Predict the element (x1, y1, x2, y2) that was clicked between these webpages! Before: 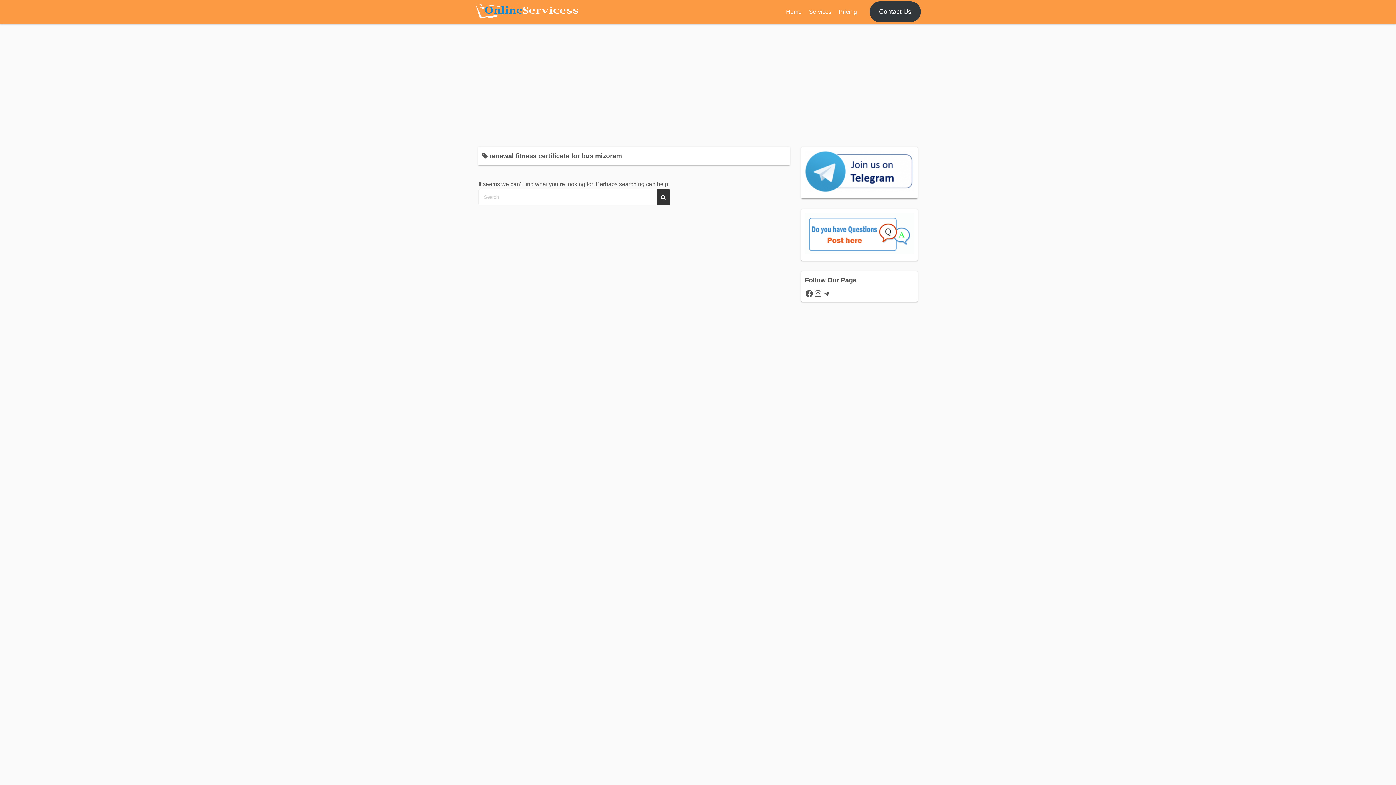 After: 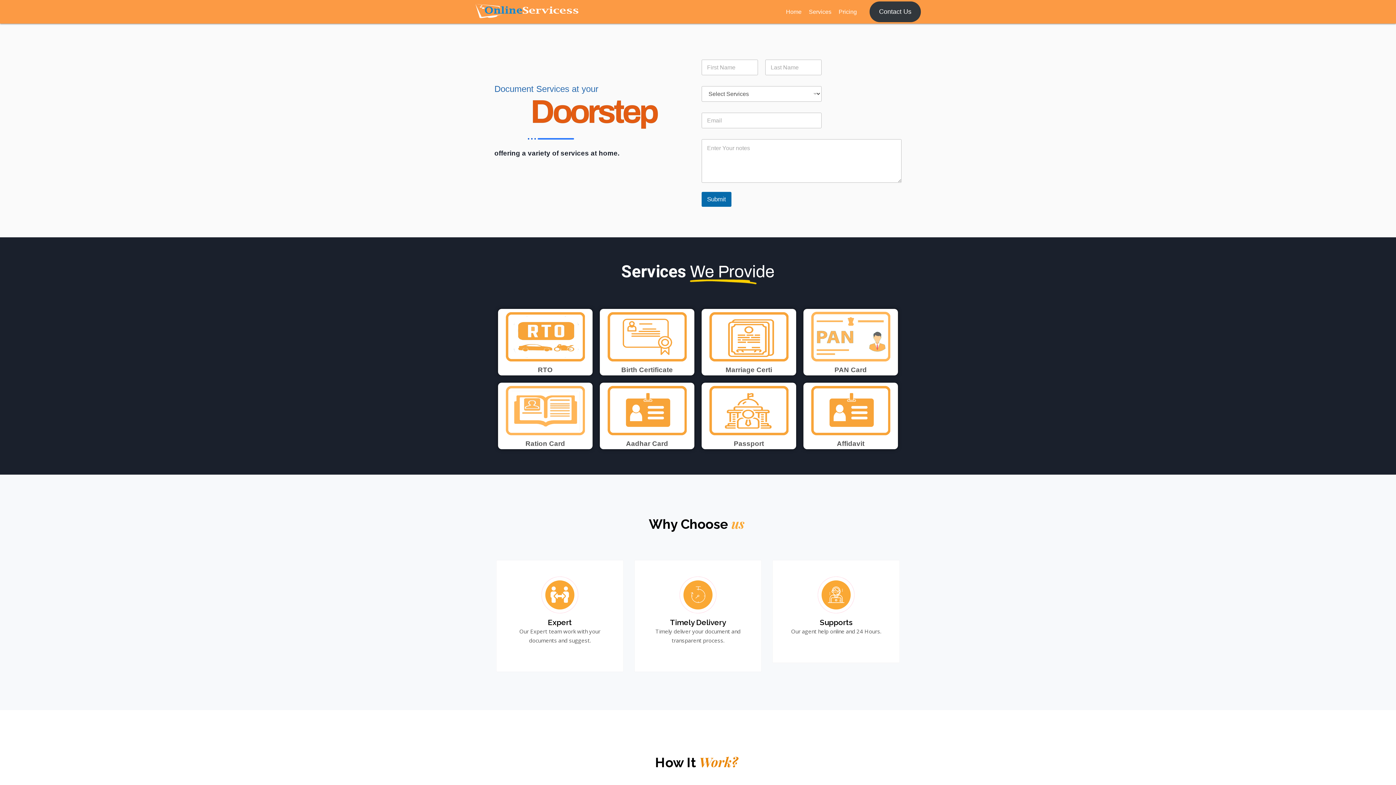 Action: bbox: (471, 3, 580, 20)